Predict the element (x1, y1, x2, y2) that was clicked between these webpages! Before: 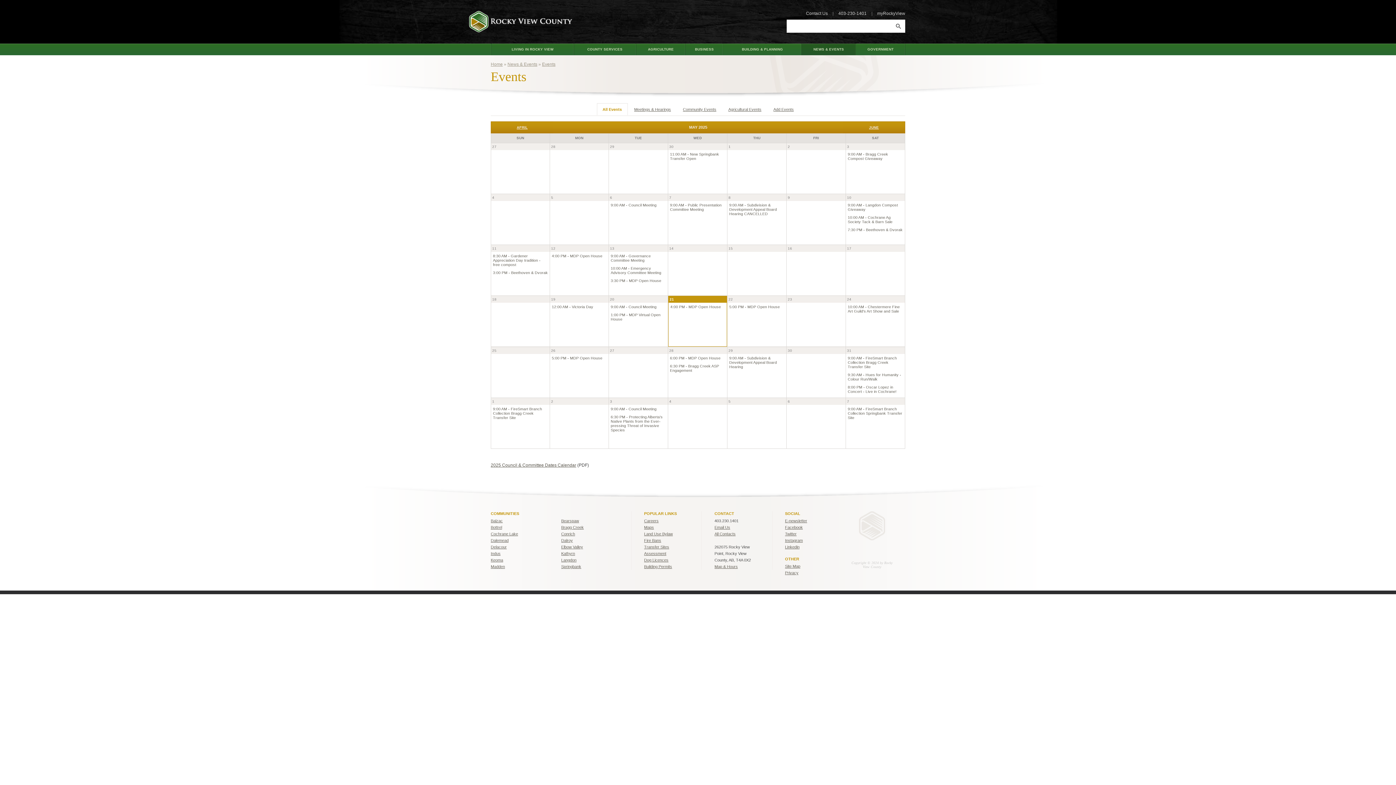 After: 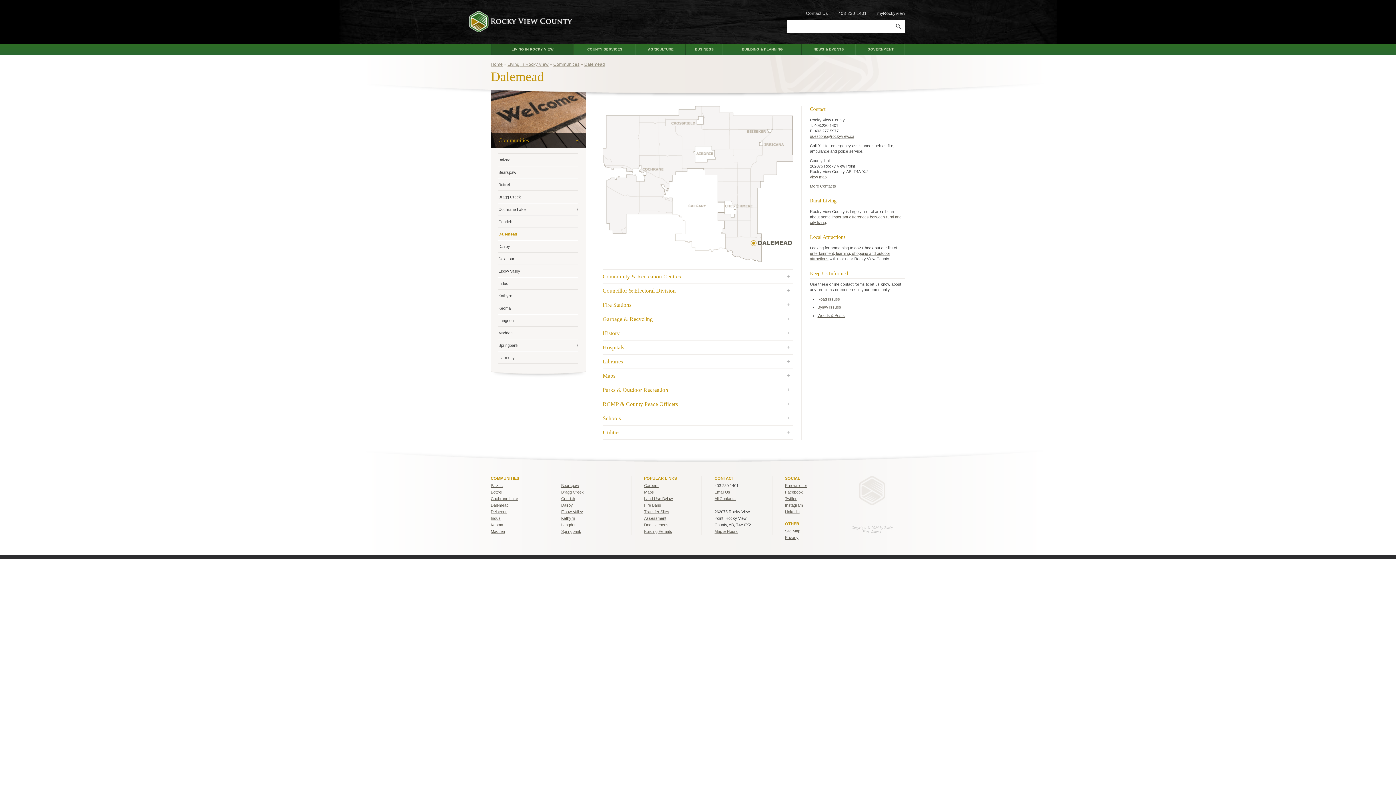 Action: label: Dalemead bbox: (490, 538, 508, 542)